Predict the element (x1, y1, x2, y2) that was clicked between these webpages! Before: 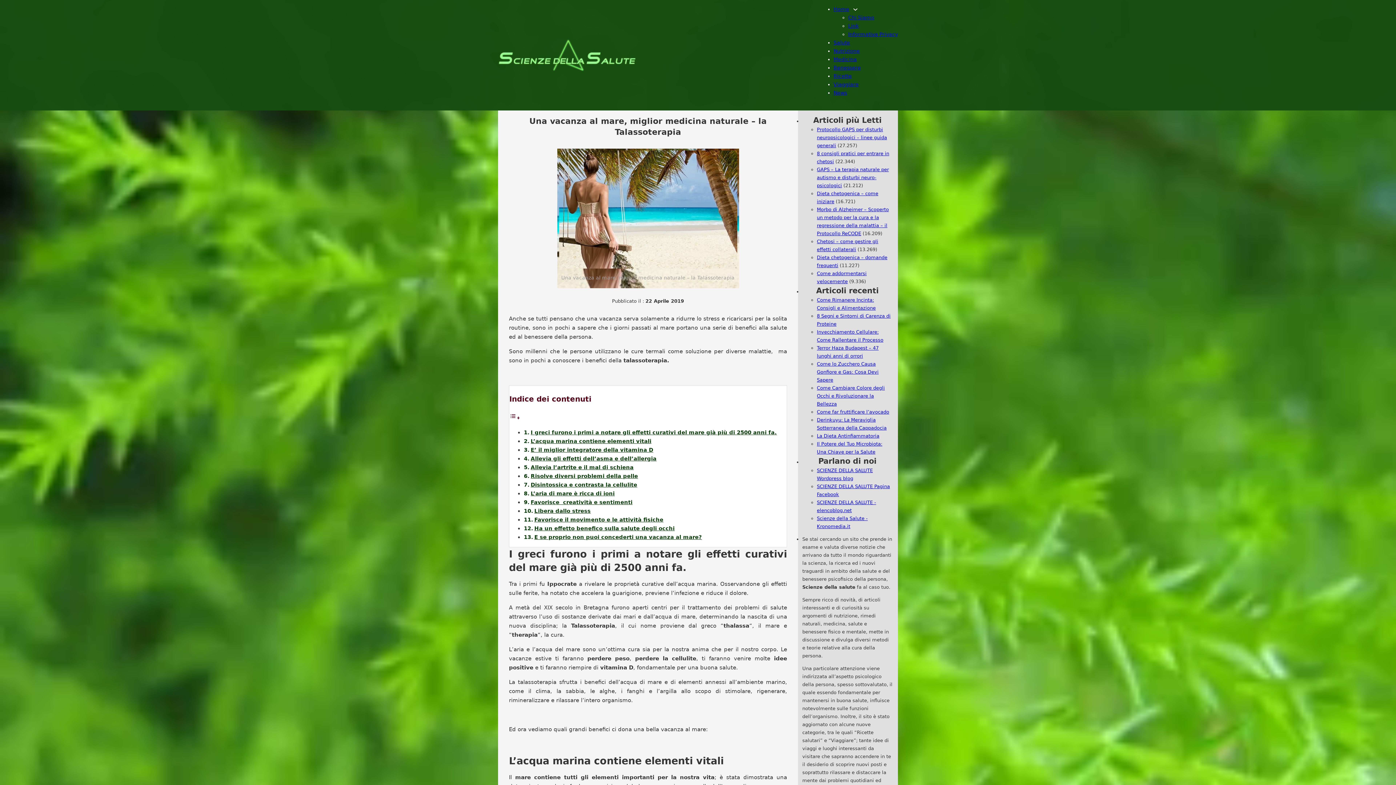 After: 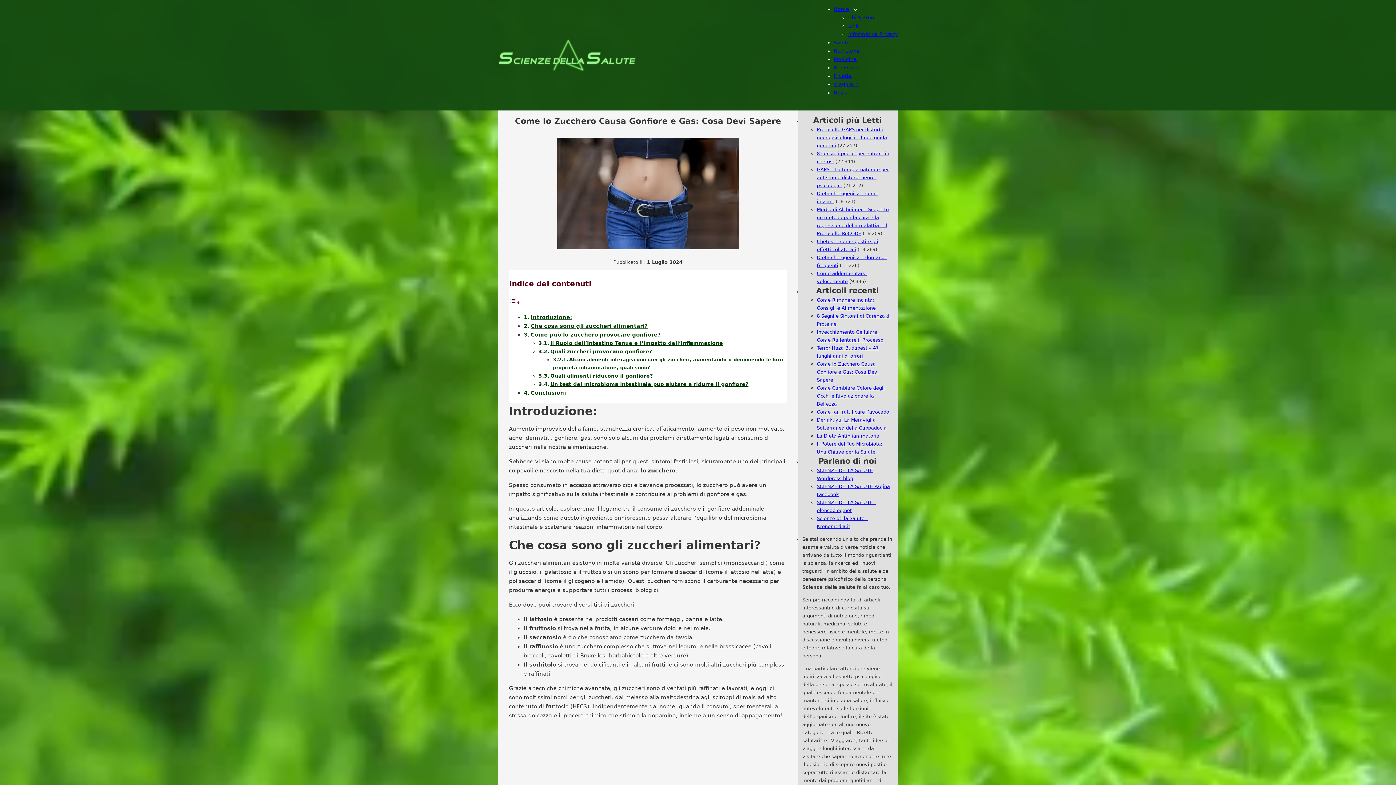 Action: label: Come lo Zucchero Causa Gonfiore e Gas: Cosa Devi Sapere bbox: (817, 361, 878, 382)